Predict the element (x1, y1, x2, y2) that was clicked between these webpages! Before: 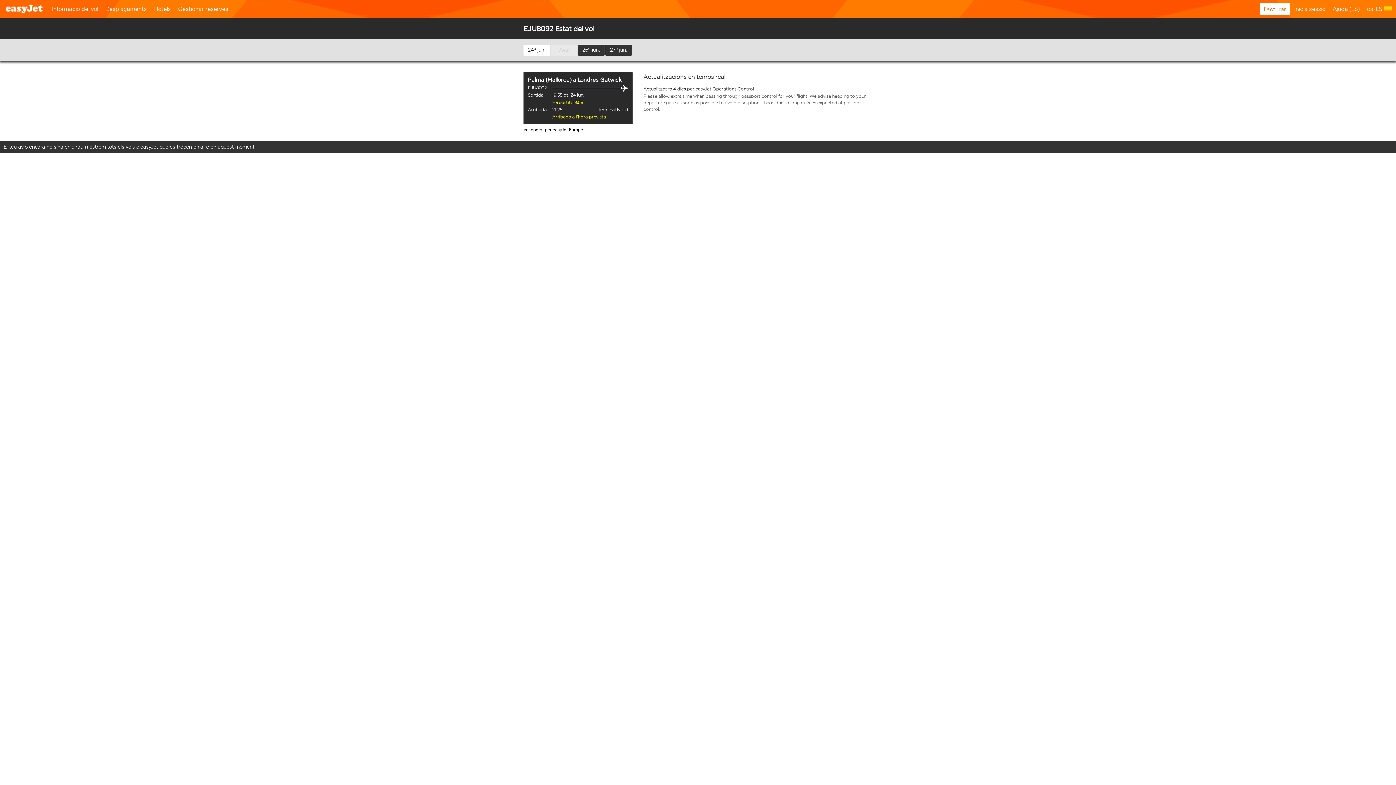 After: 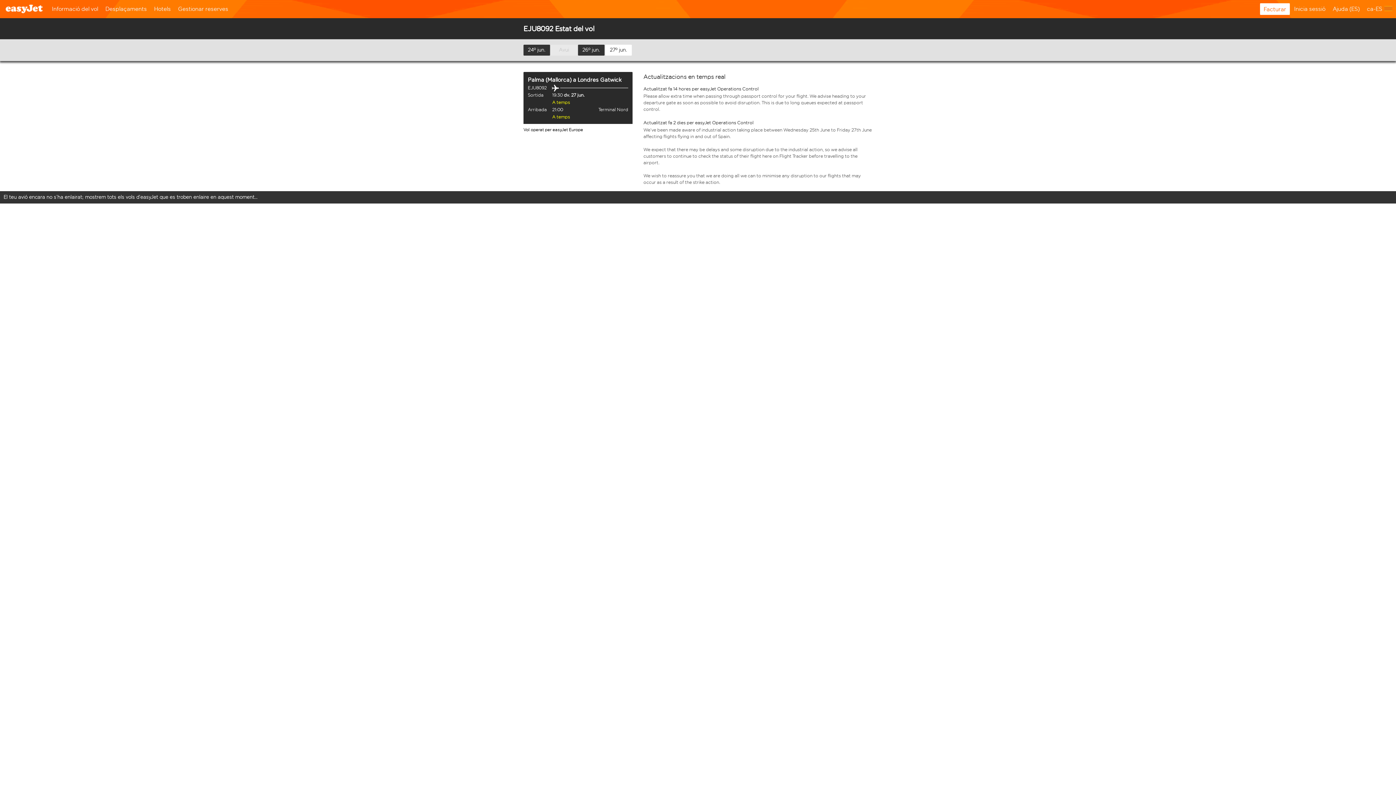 Action: bbox: (605, 44, 632, 55) label: 27º jun.